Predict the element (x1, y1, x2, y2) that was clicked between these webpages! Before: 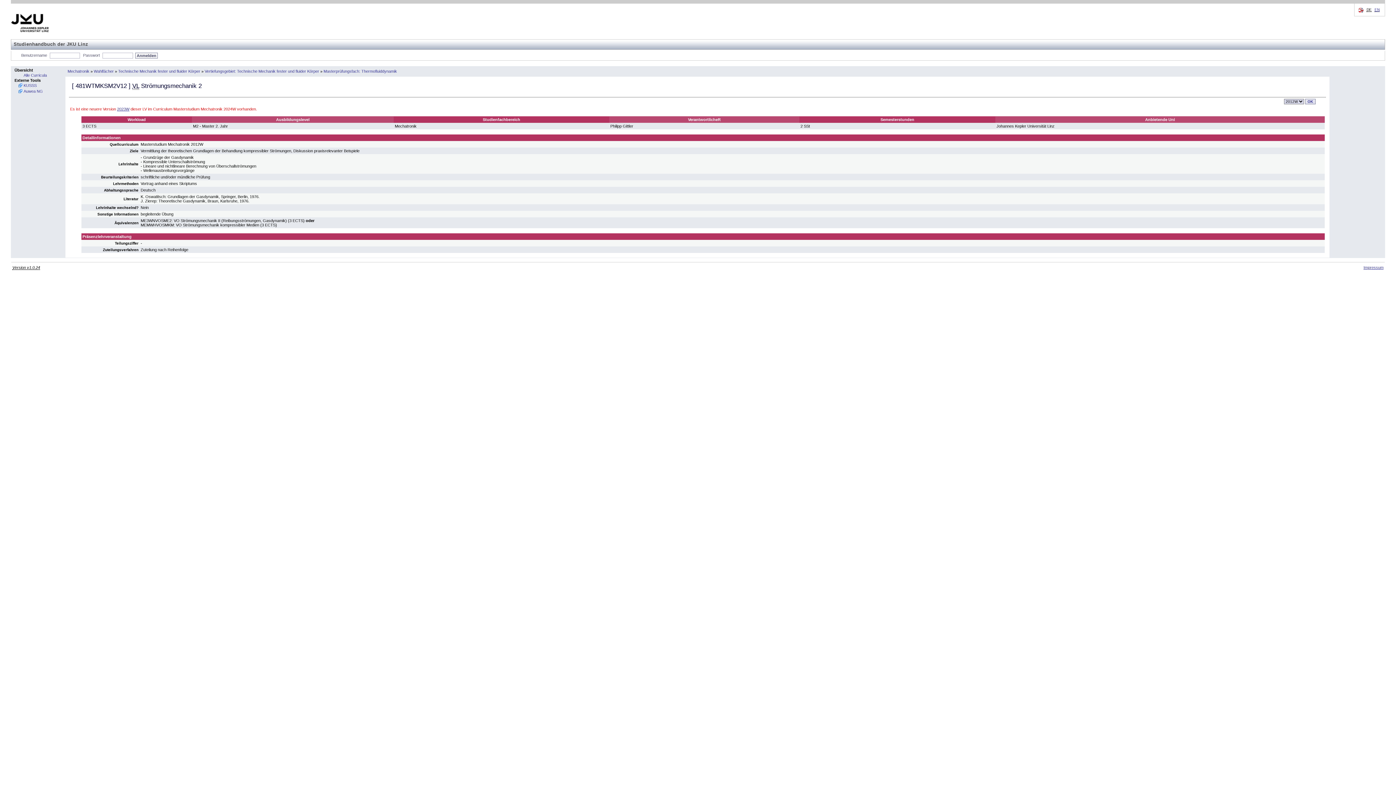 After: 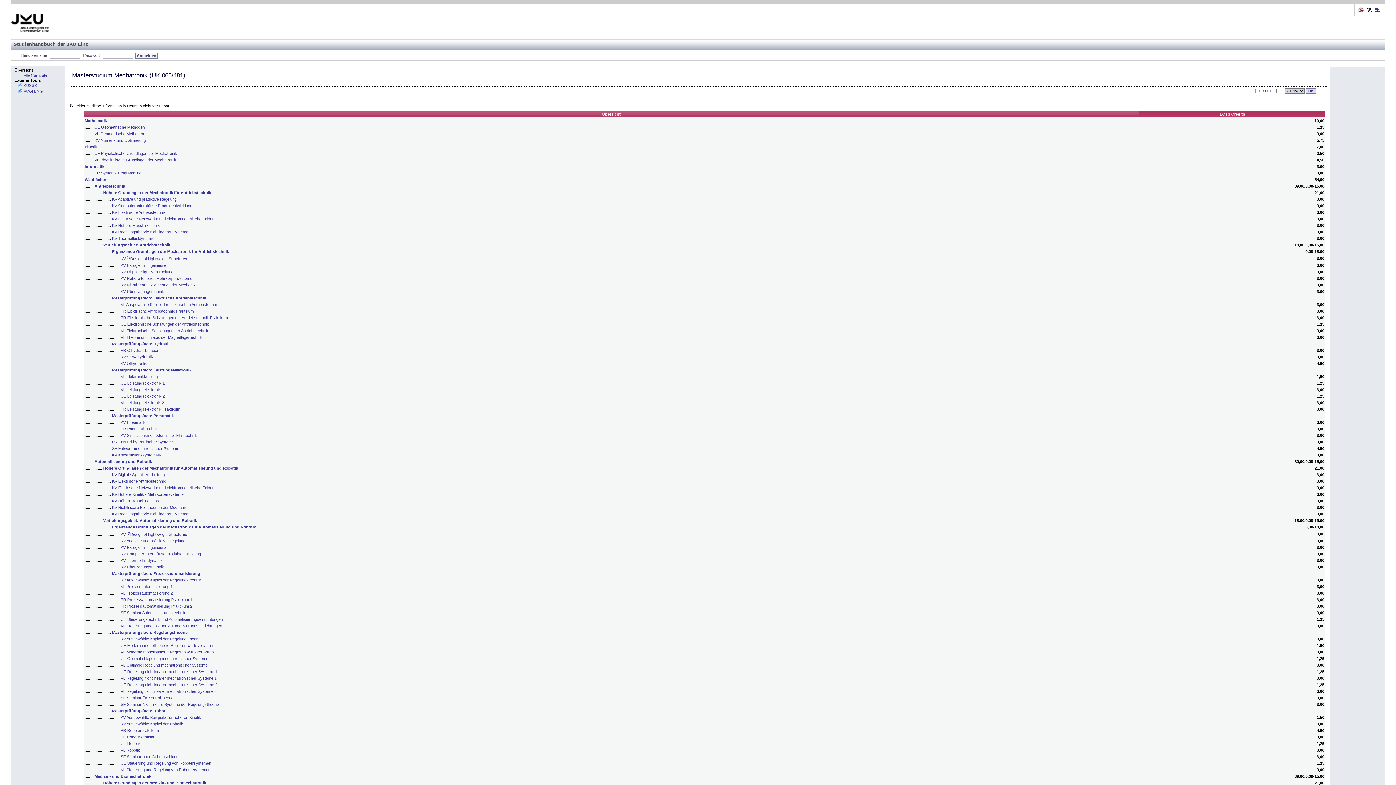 Action: label: Mechatronik bbox: (67, 69, 89, 73)